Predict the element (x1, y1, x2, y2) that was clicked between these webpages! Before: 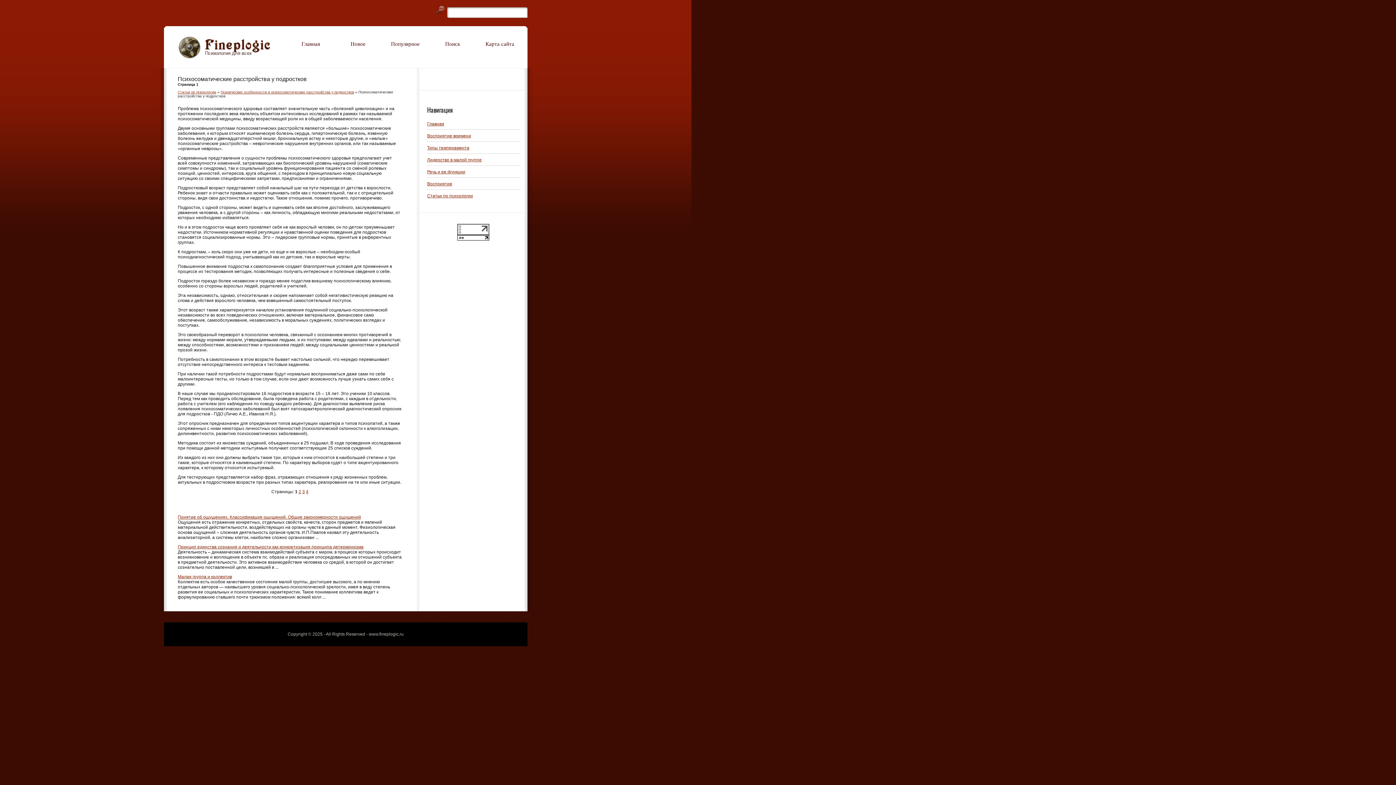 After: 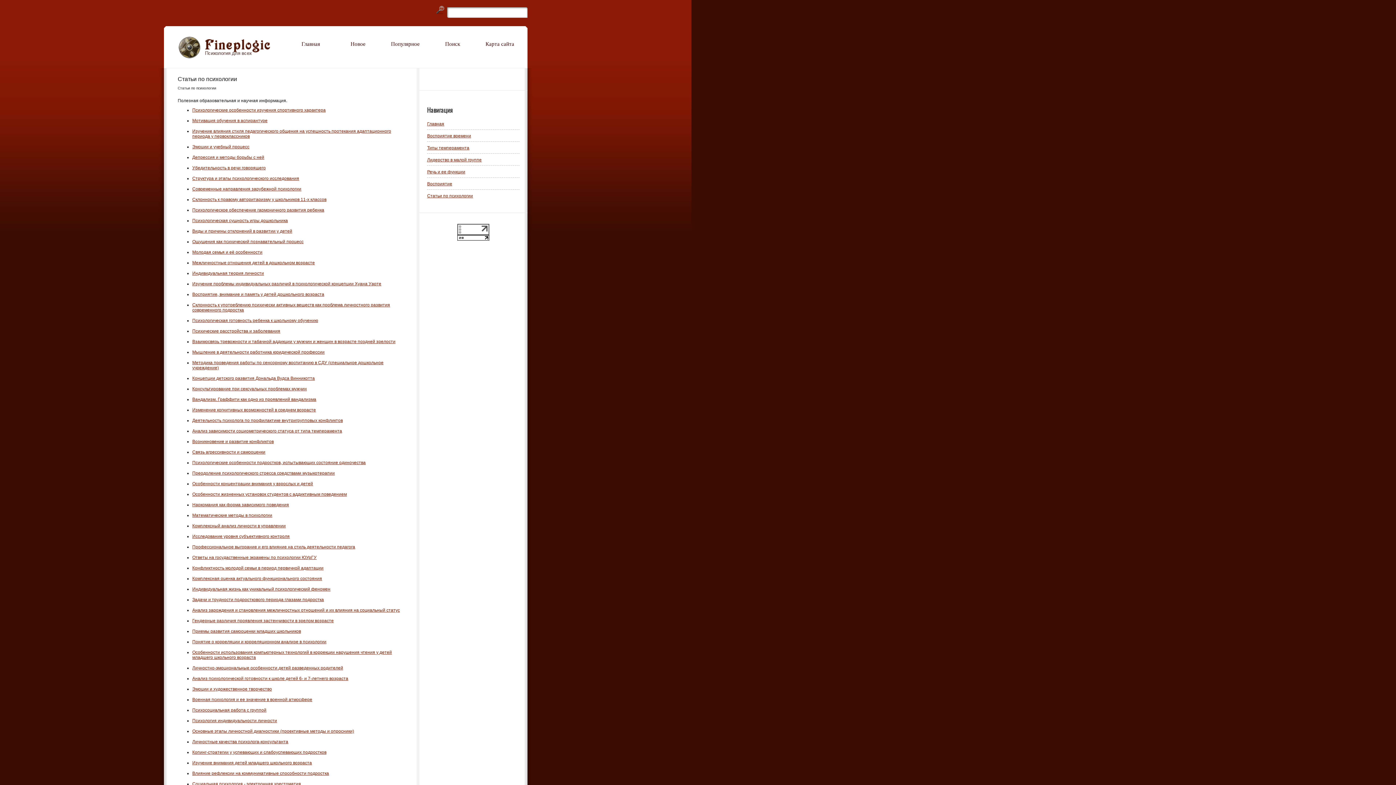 Action: bbox: (177, 90, 216, 94) label: Статьи по психологии